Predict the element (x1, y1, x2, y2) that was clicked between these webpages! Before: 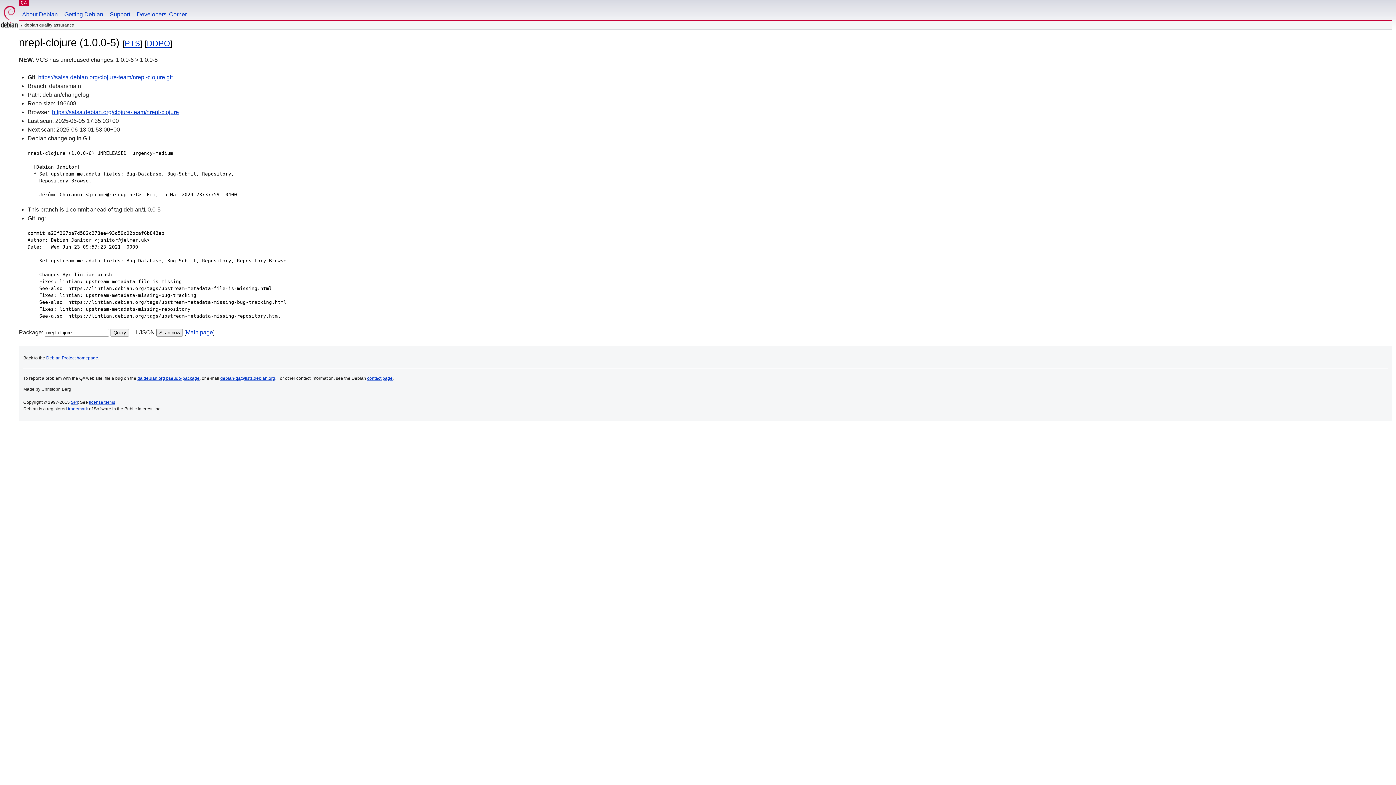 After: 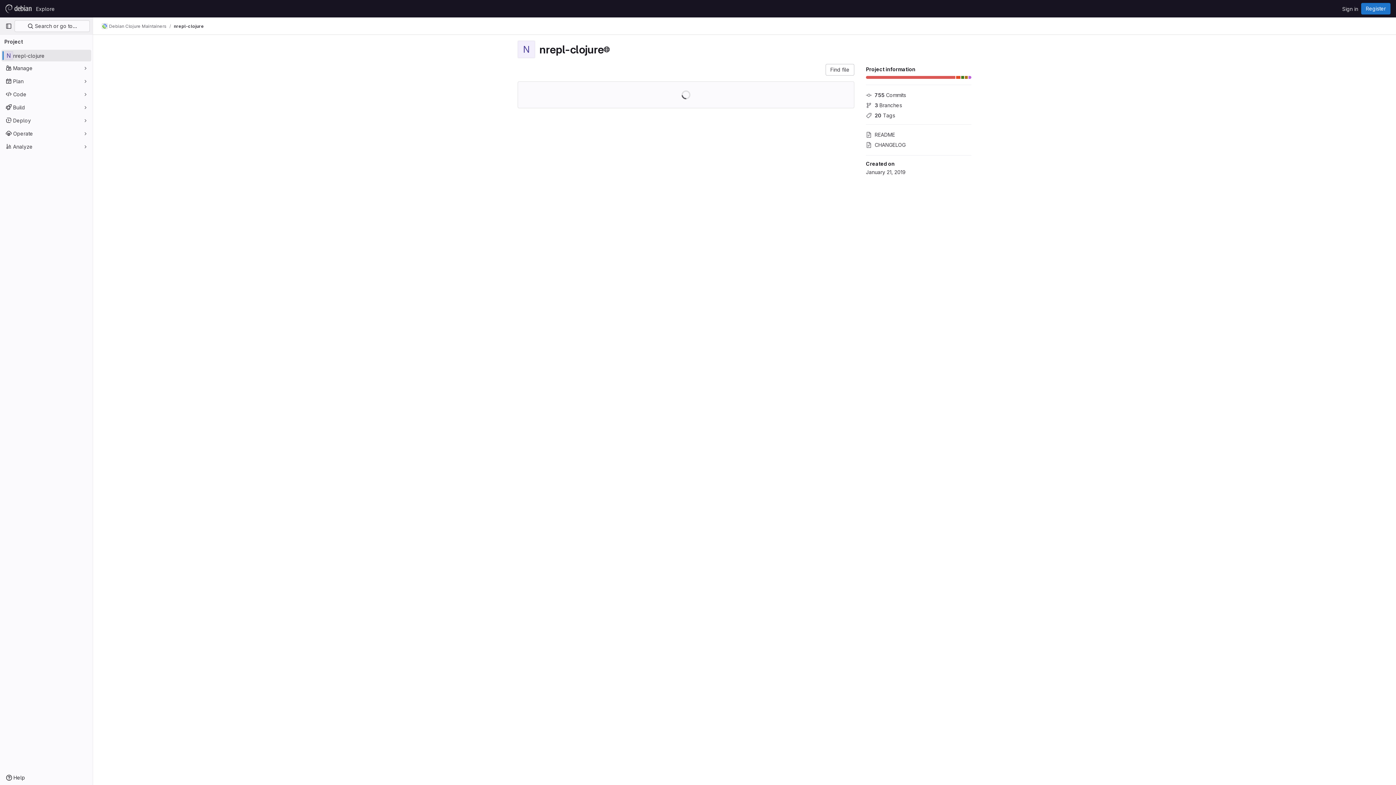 Action: bbox: (52, 109, 178, 115) label: https://salsa.debian.org/clojure-team/nrepl-clojure